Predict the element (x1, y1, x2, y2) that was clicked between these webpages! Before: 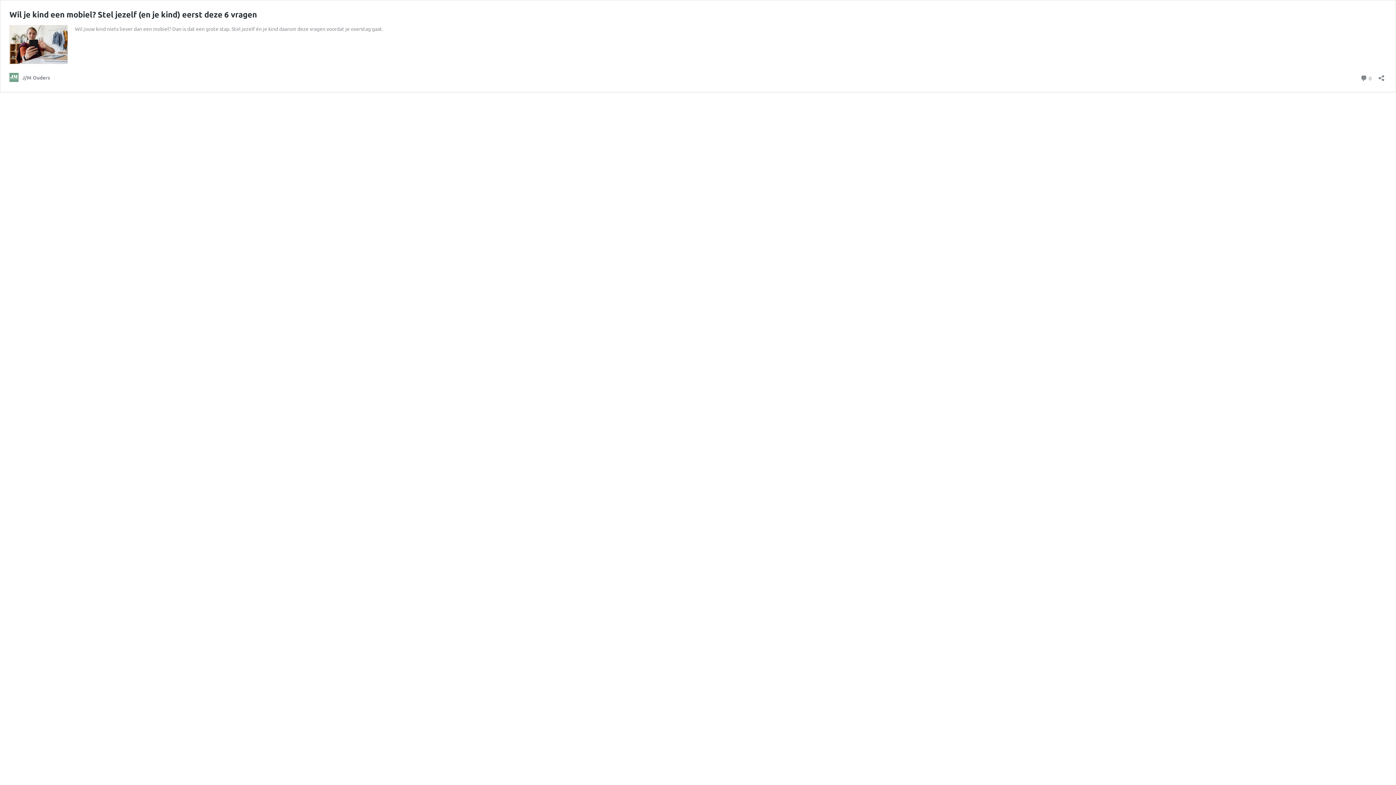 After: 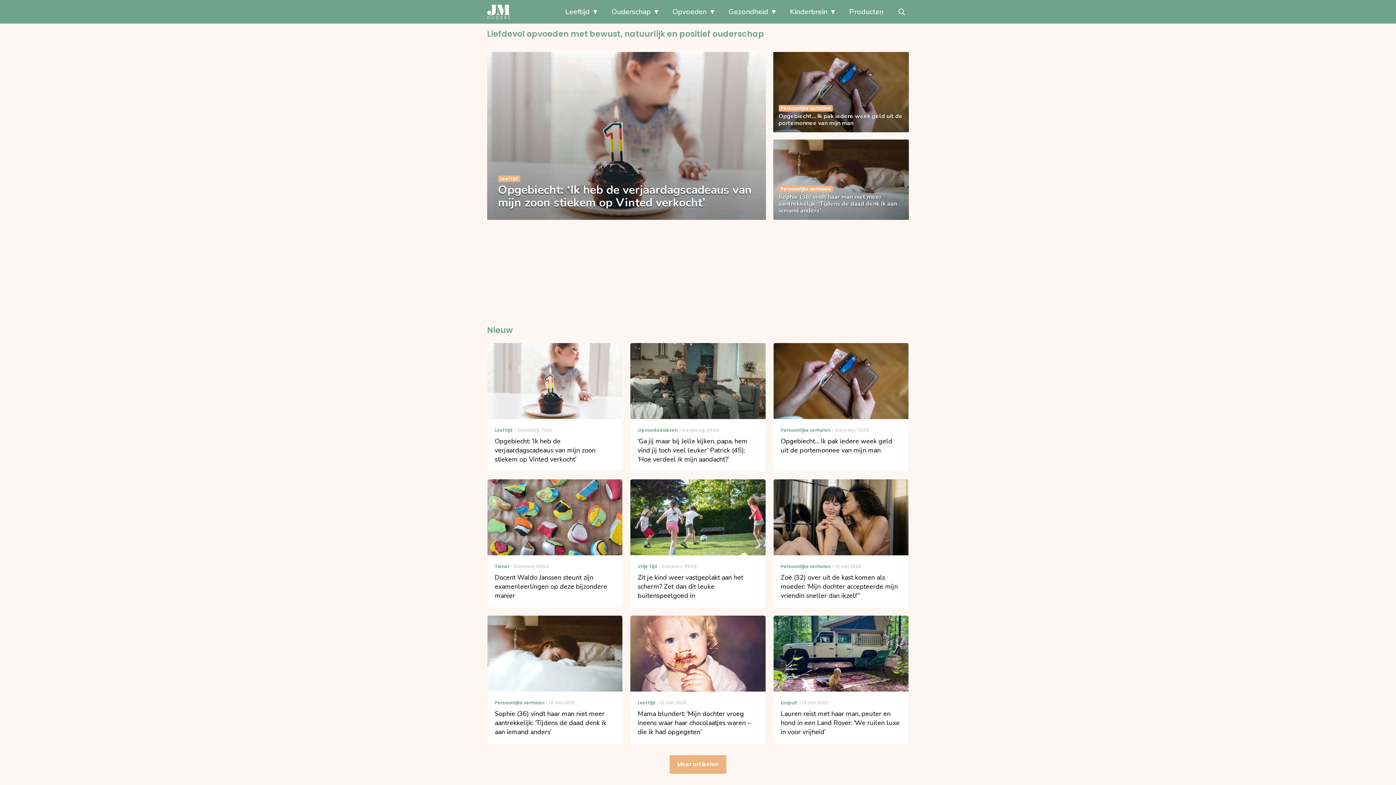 Action: bbox: (9, 73, 50, 82) label: J/M Ouders